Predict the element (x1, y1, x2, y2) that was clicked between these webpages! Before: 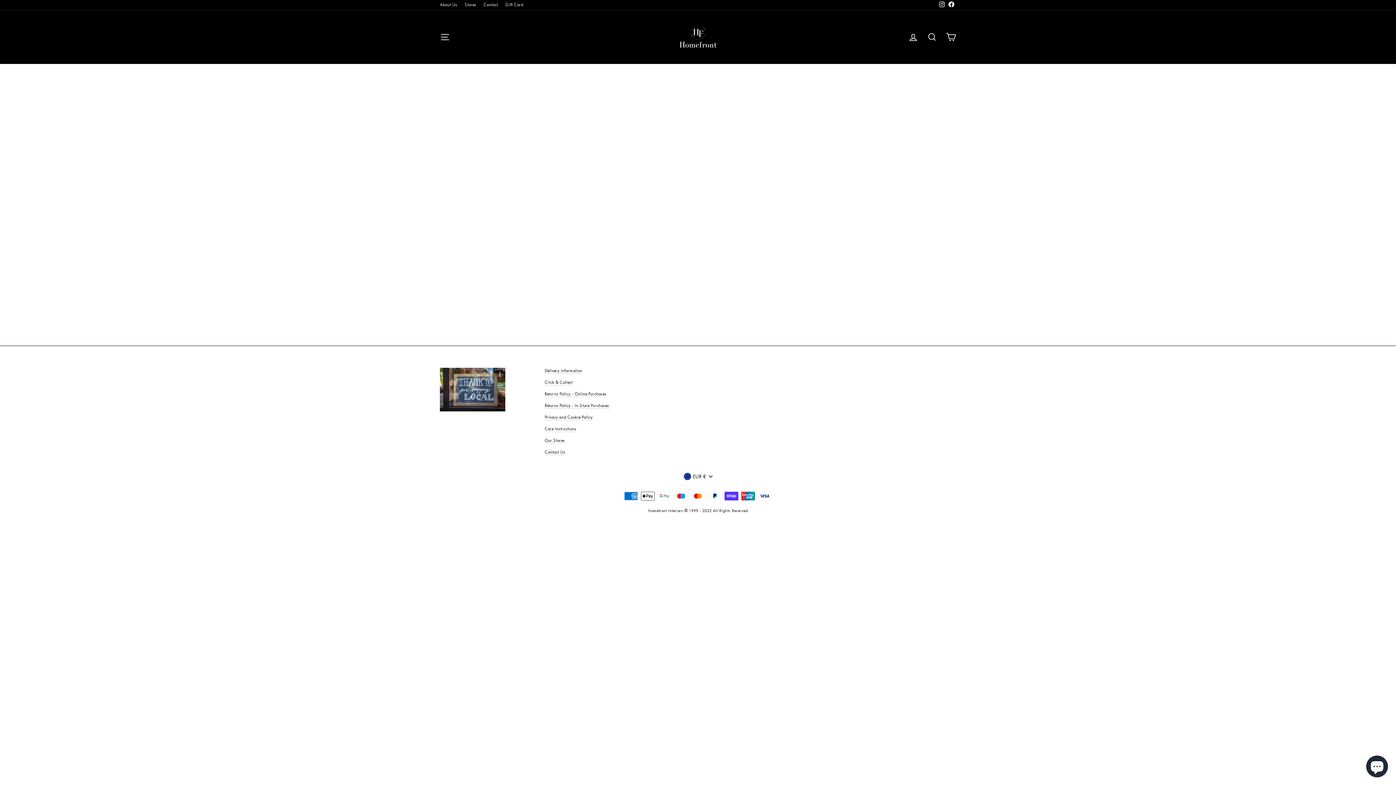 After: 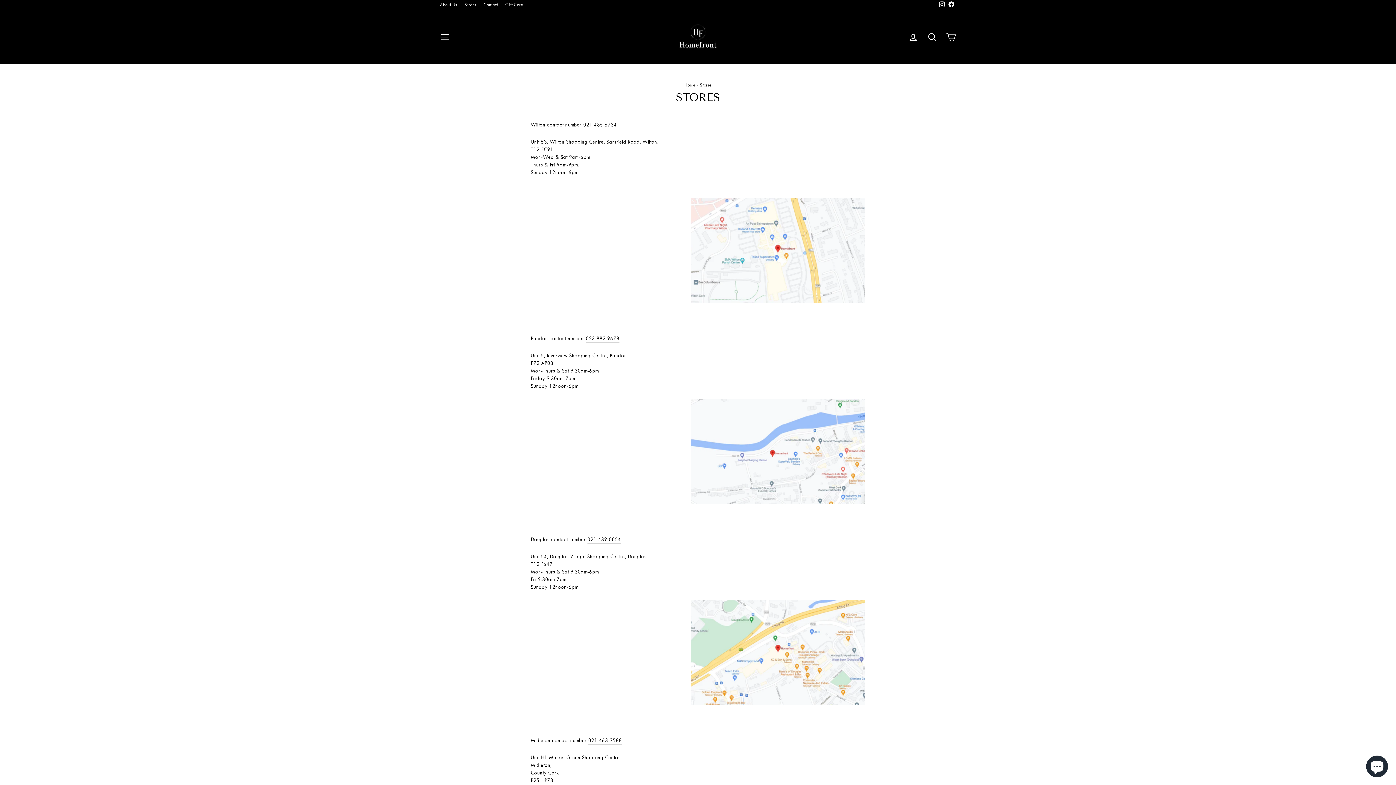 Action: bbox: (461, 0, 480, 9) label: Stores